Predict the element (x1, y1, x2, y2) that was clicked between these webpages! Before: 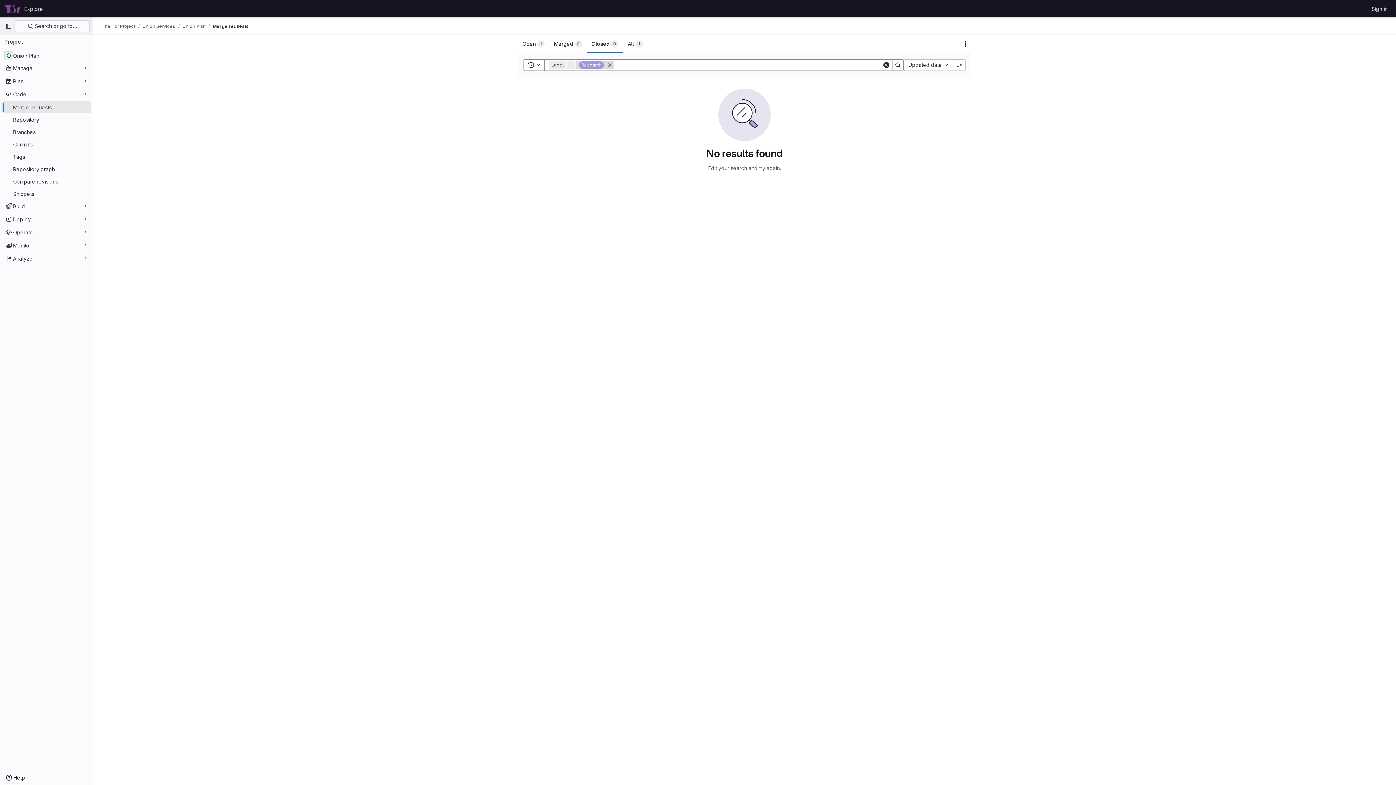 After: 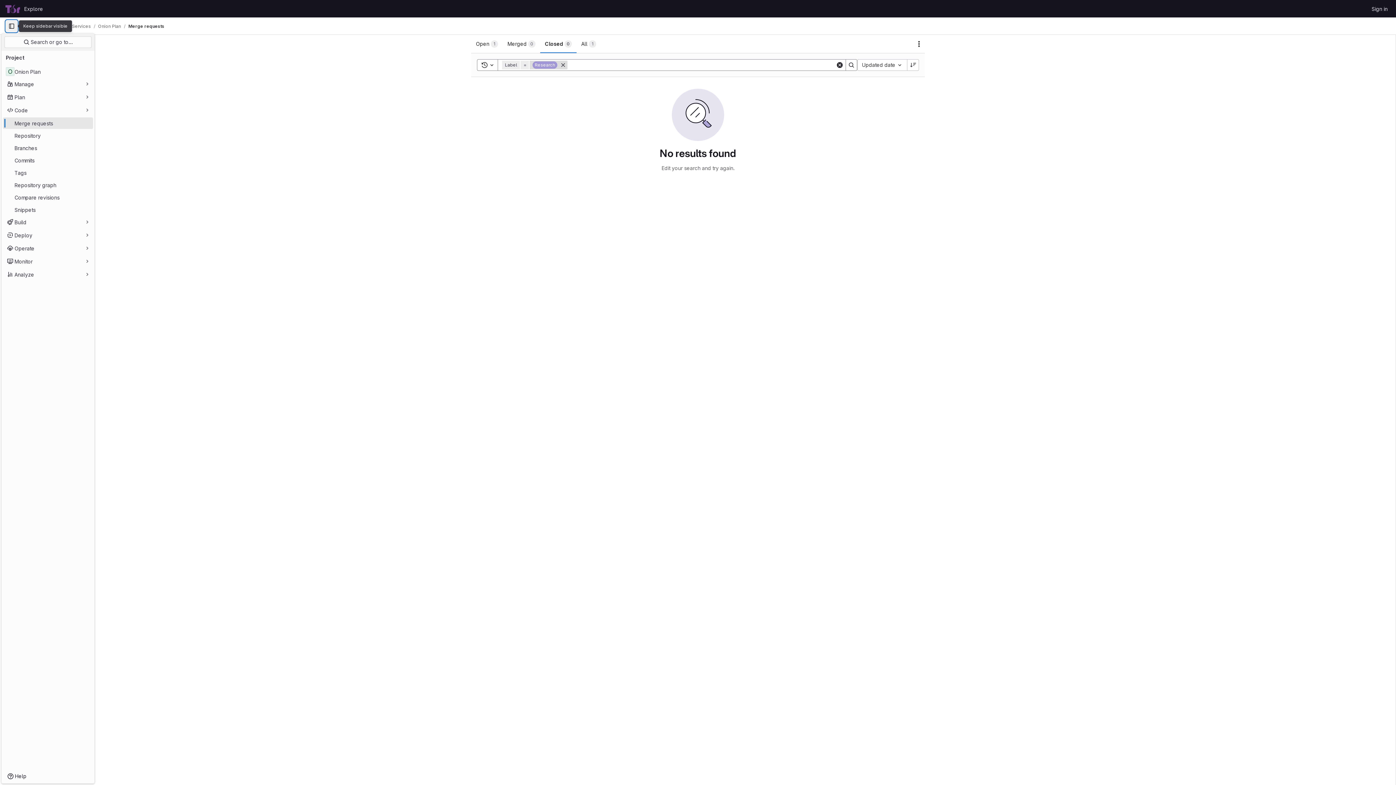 Action: bbox: (2, 20, 14, 32) label: Primary navigation sidebar